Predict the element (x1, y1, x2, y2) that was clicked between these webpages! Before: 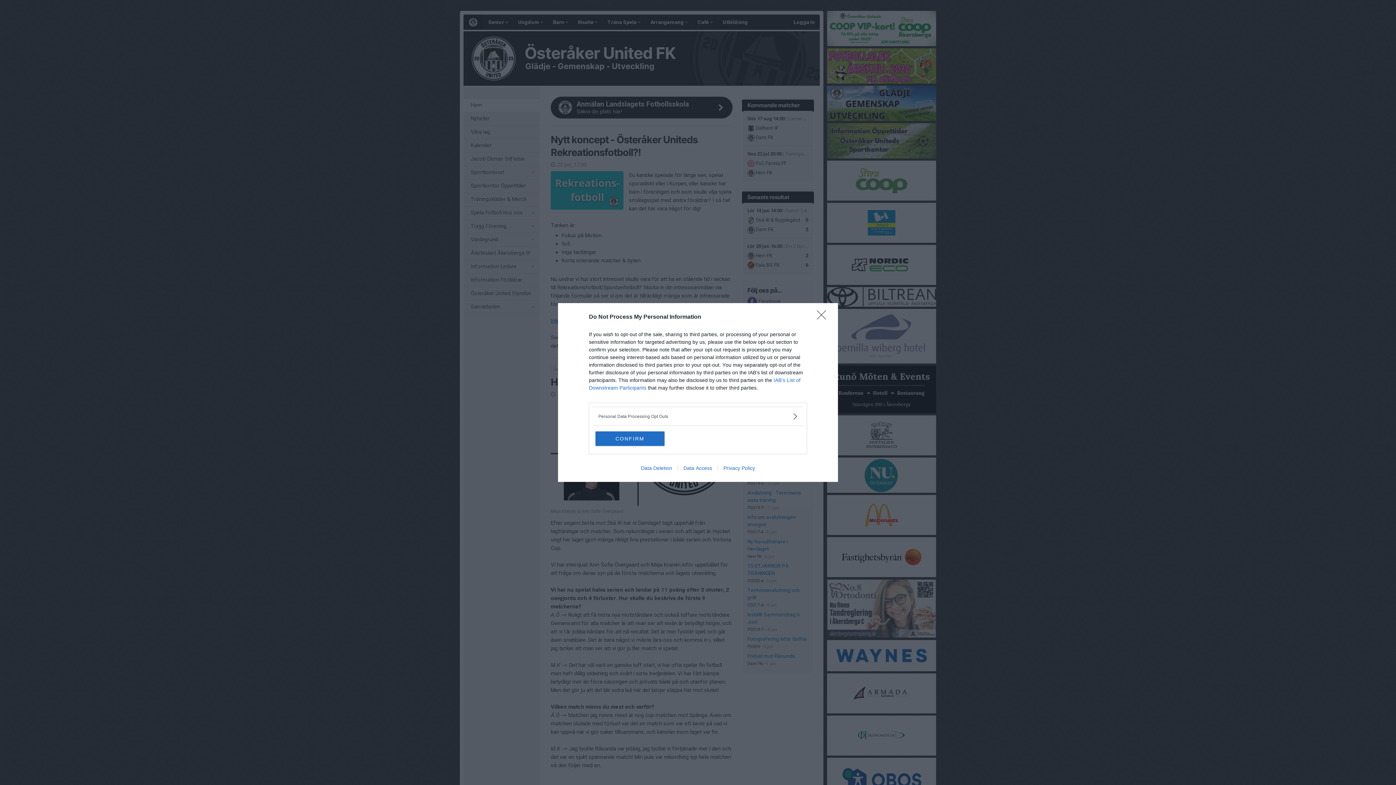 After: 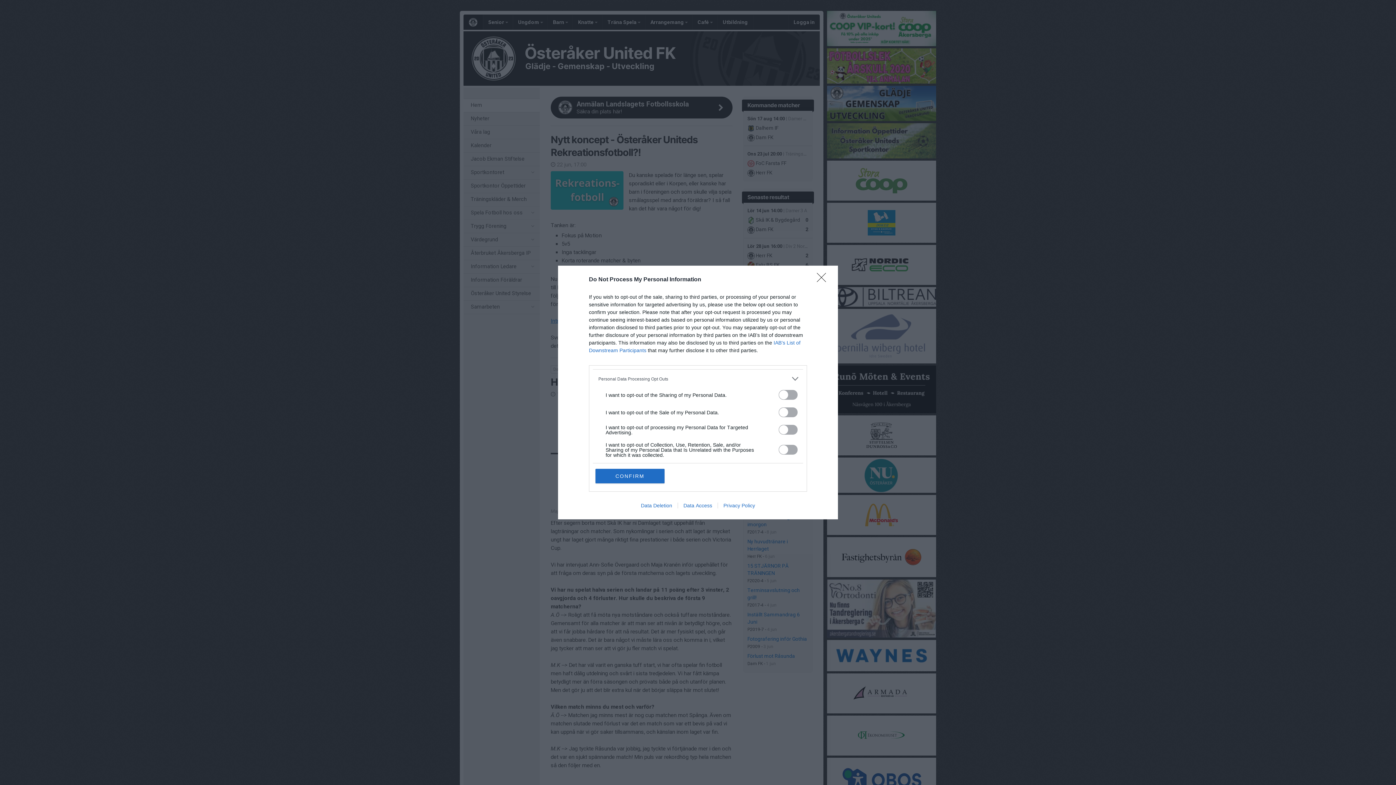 Action: bbox: (598, 412, 797, 420) label: Opt-Outs